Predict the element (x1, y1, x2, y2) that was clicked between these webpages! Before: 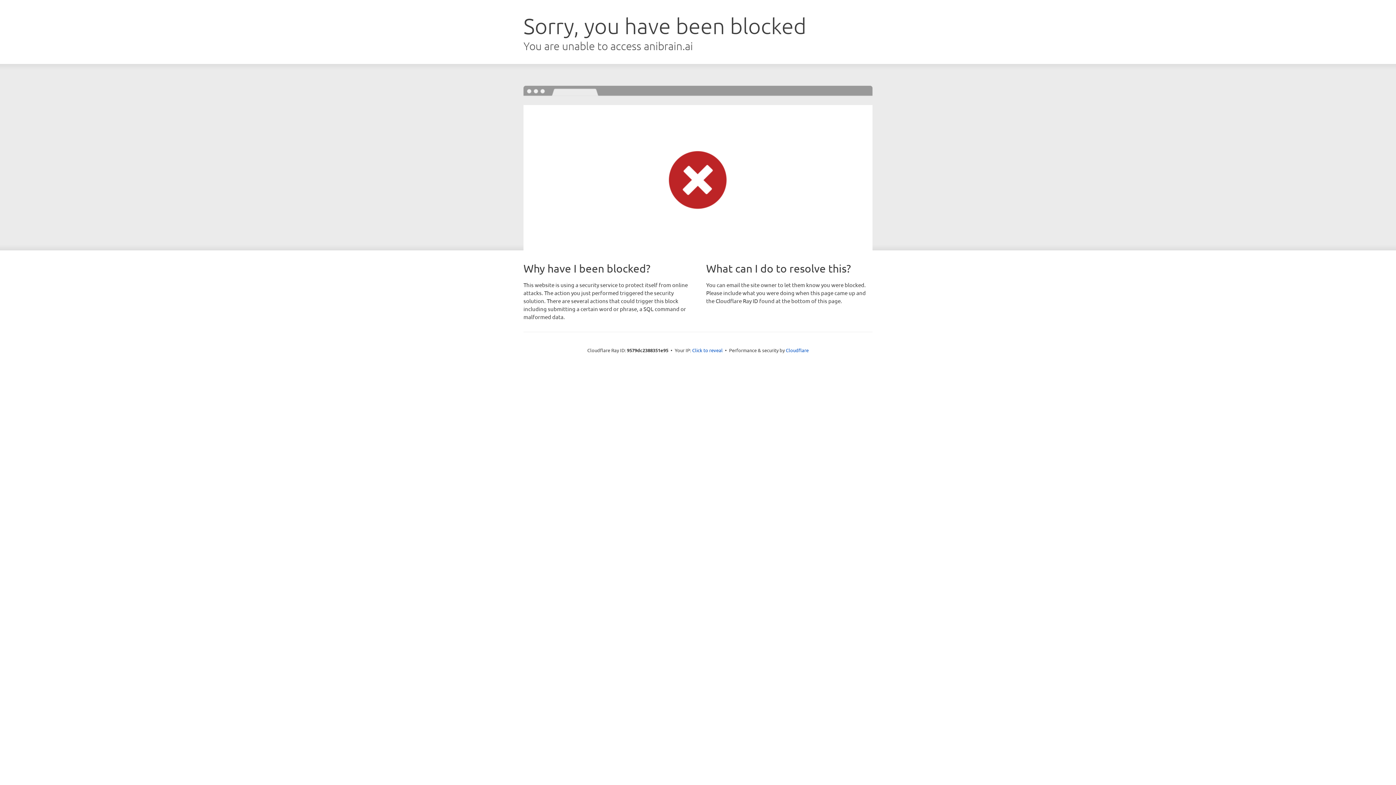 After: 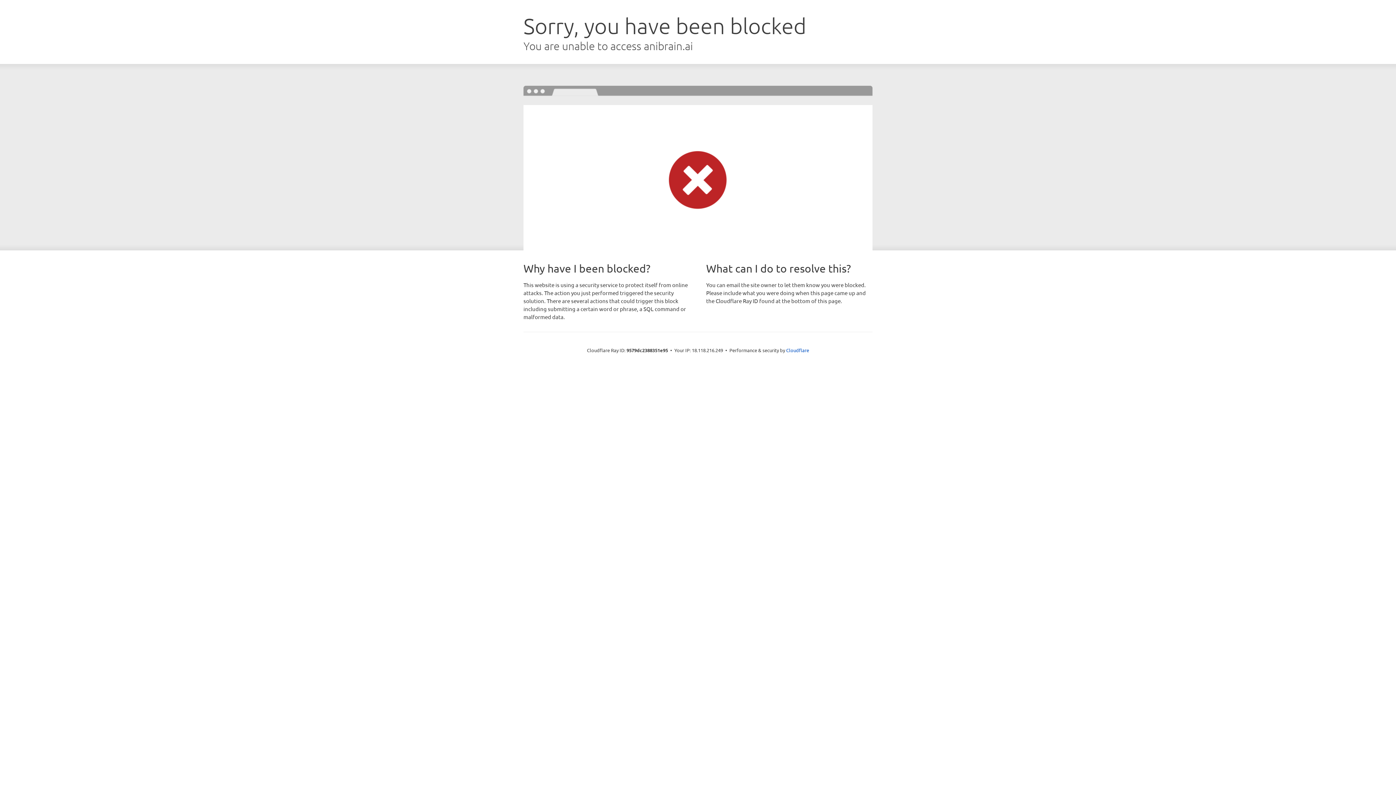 Action: label: Click to reveal bbox: (692, 346, 722, 353)